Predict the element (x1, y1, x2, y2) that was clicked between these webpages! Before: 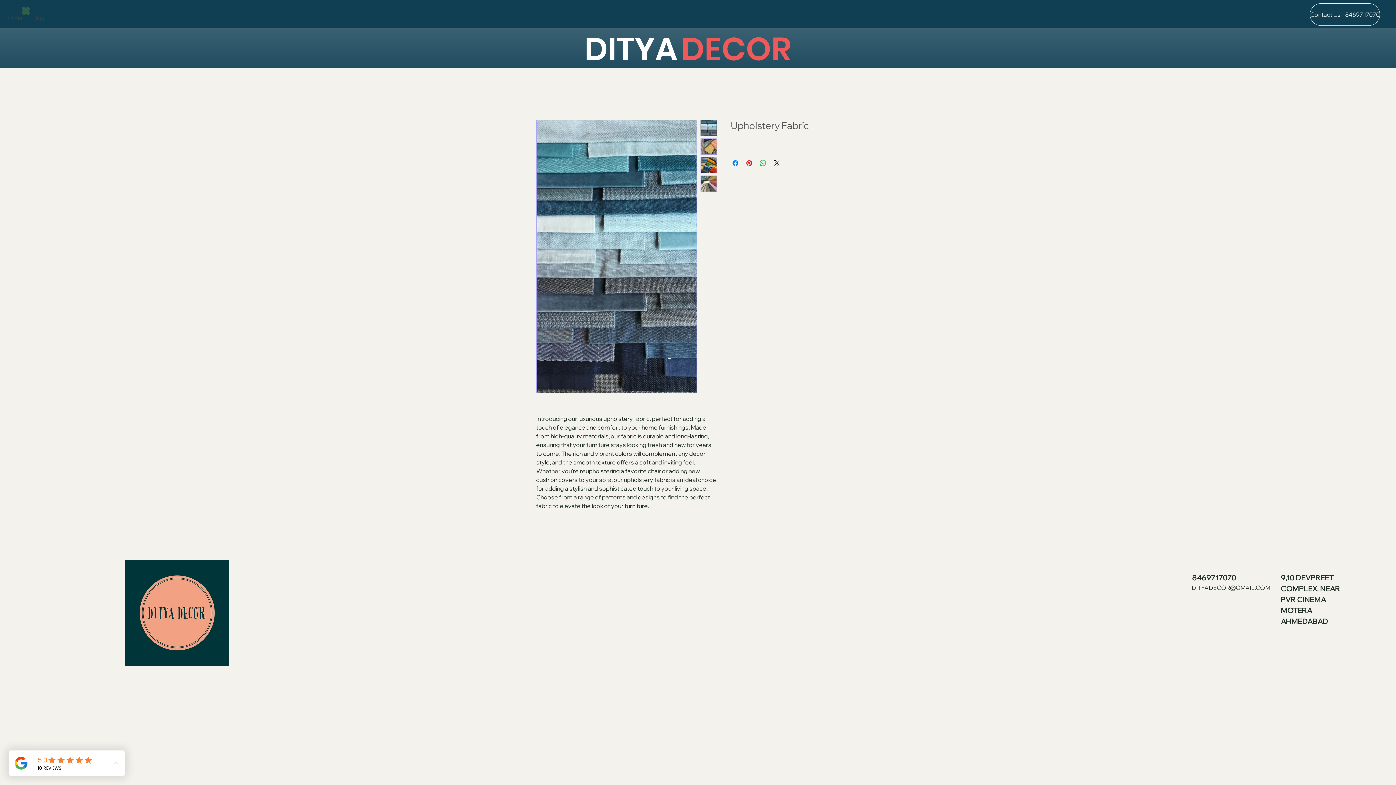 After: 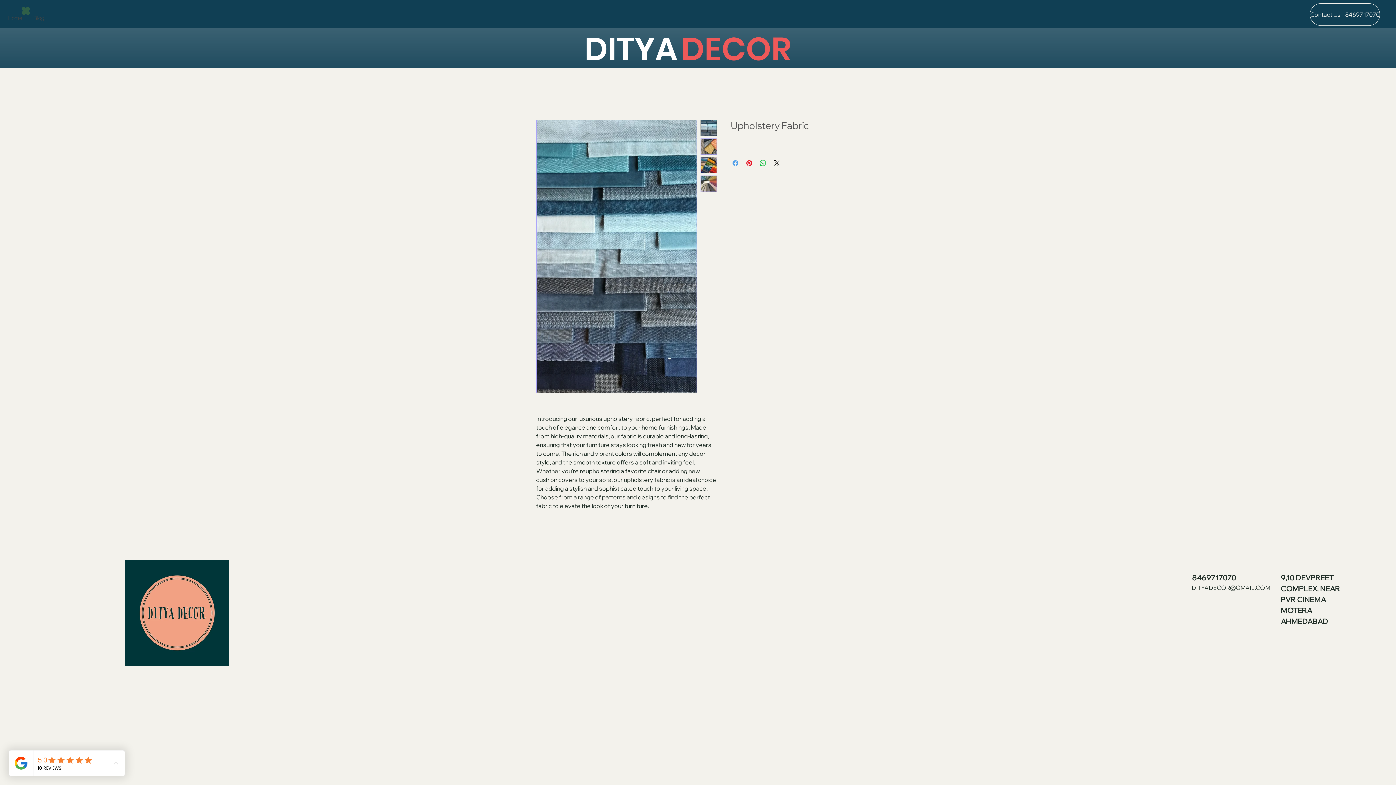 Action: label: Share on Facebook bbox: (731, 158, 740, 167)